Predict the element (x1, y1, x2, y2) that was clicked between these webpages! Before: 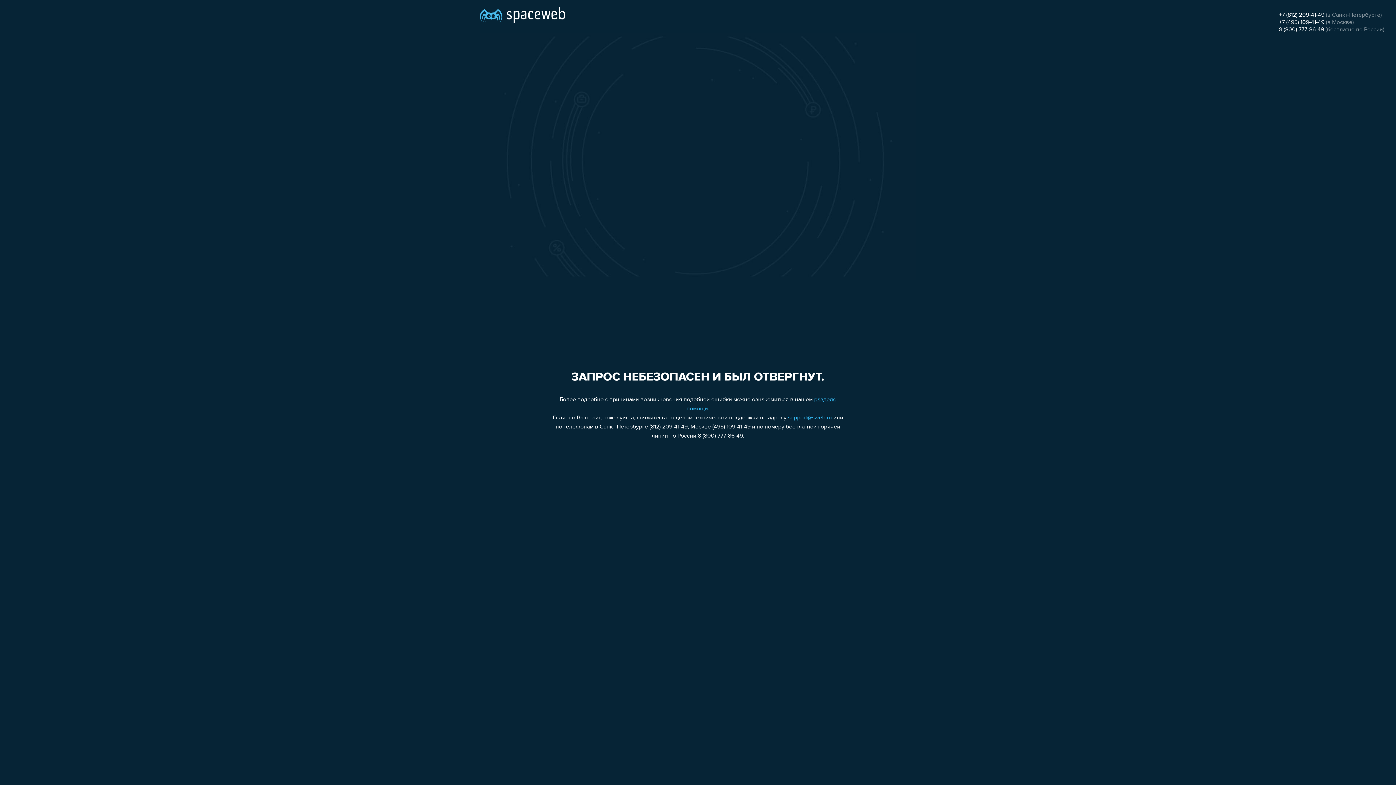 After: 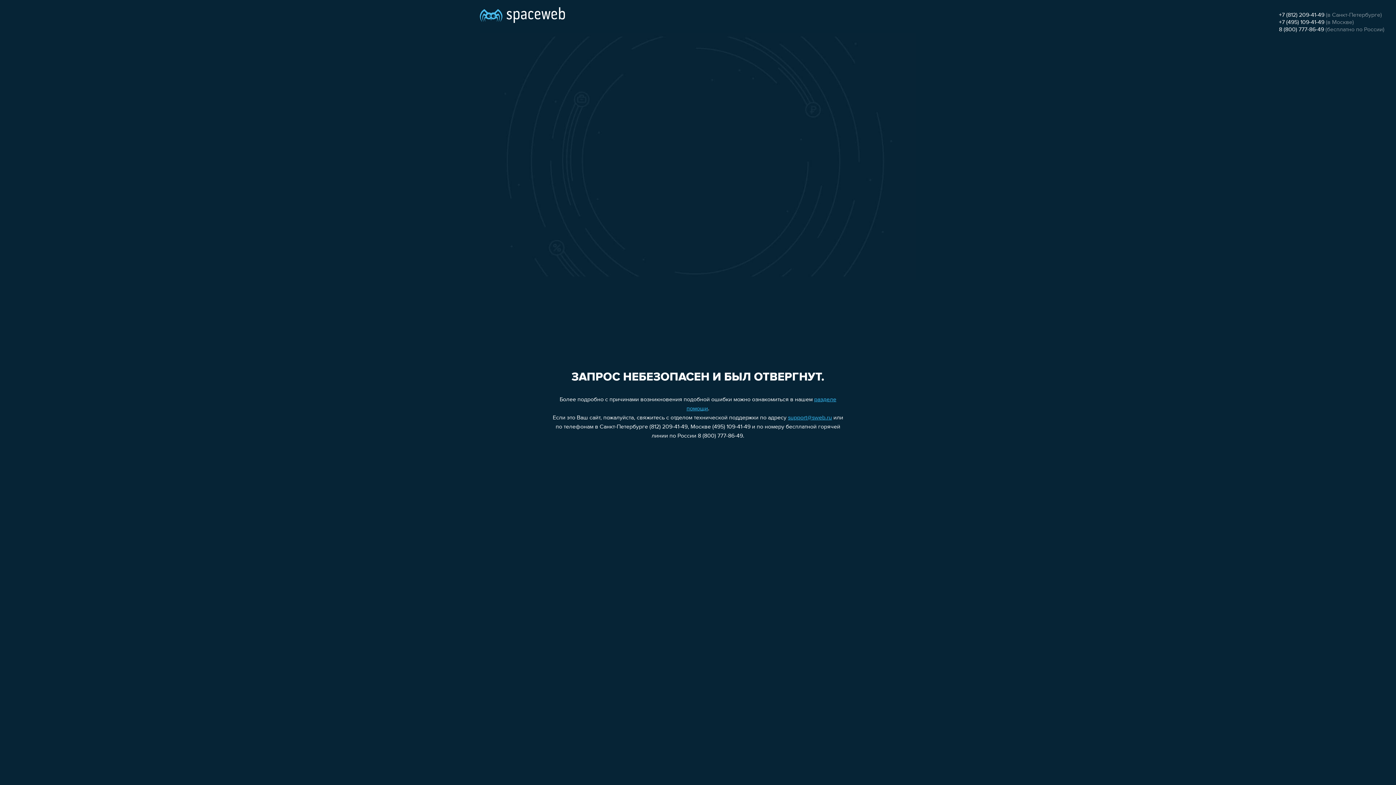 Action: bbox: (1279, 26, 1324, 32) label: 8 (800) 777-86-49